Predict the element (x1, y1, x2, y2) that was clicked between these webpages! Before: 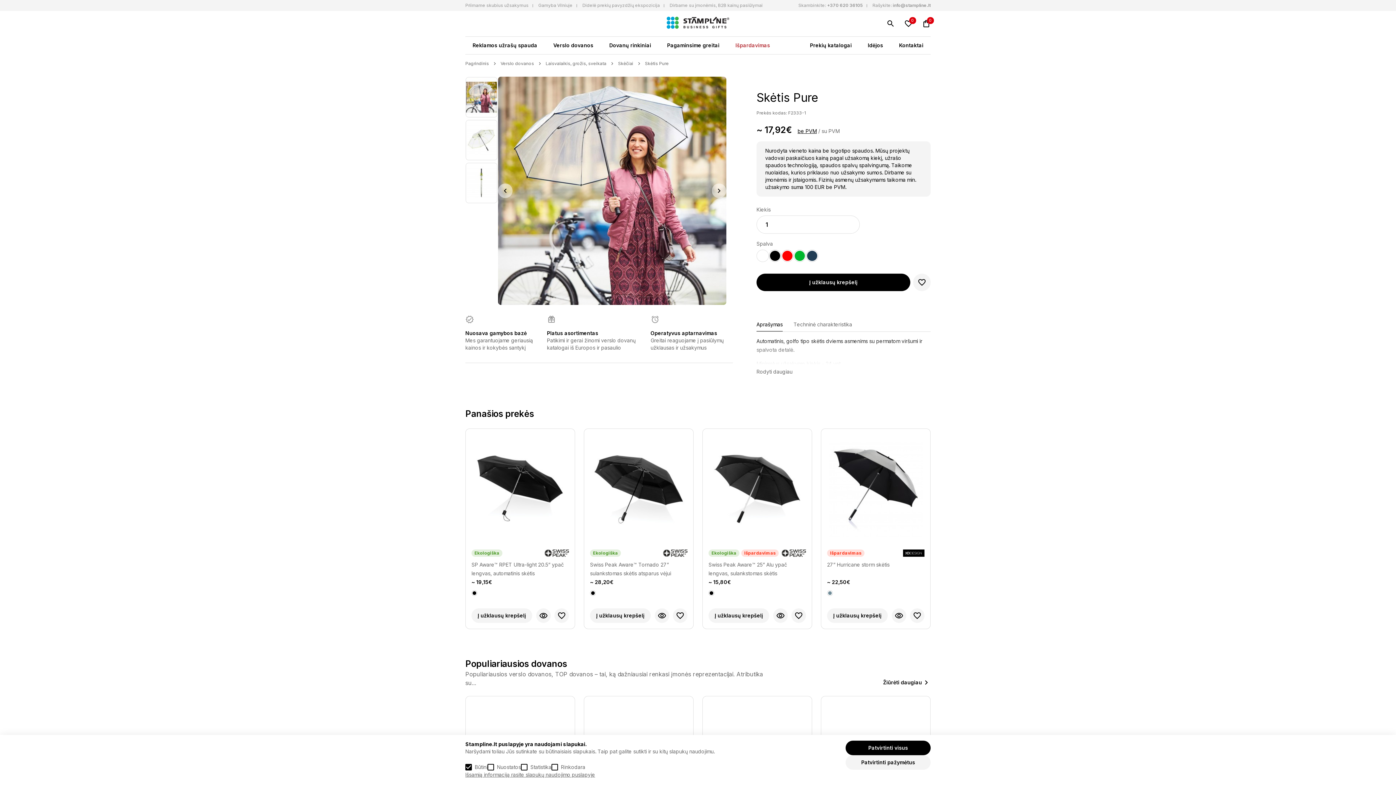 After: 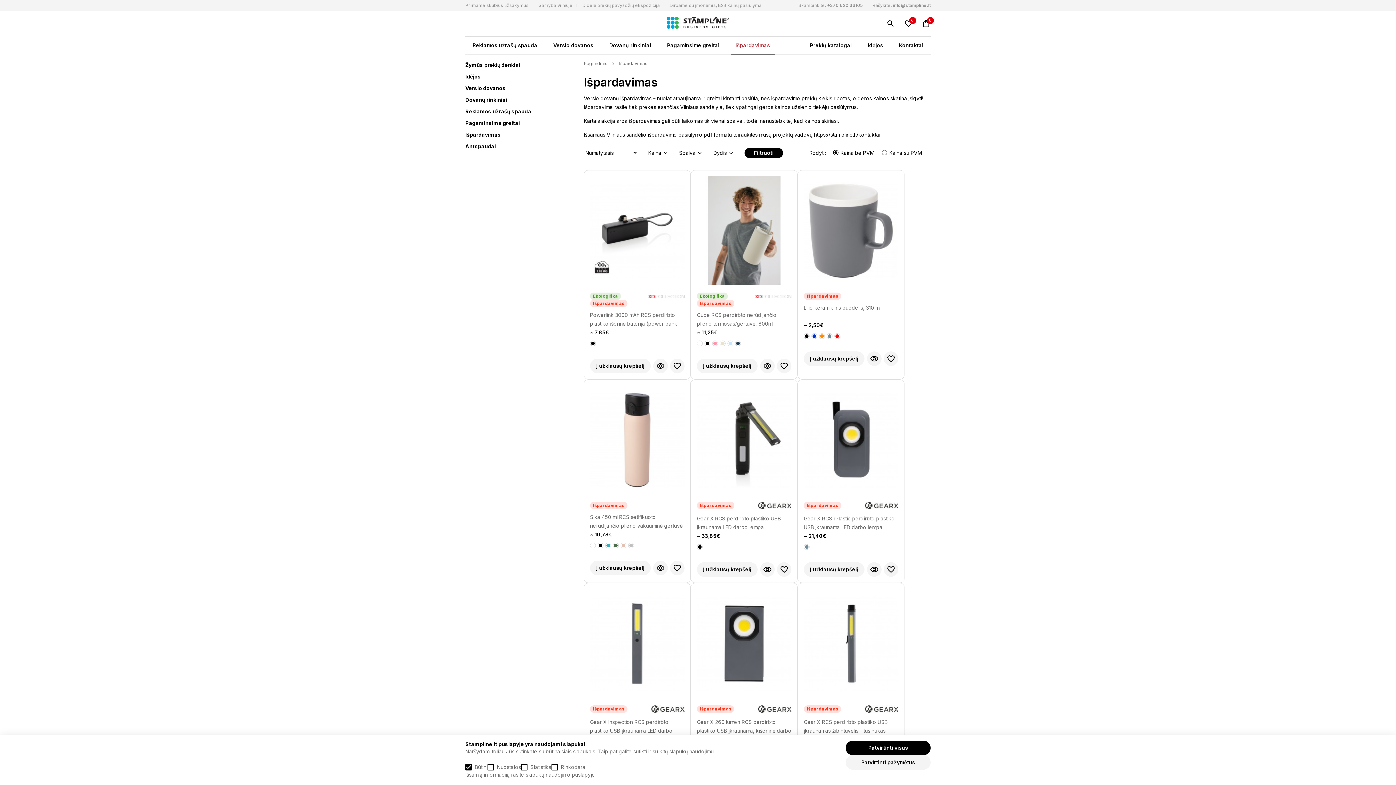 Action: bbox: (728, 36, 777, 54) label: Išpardavimas